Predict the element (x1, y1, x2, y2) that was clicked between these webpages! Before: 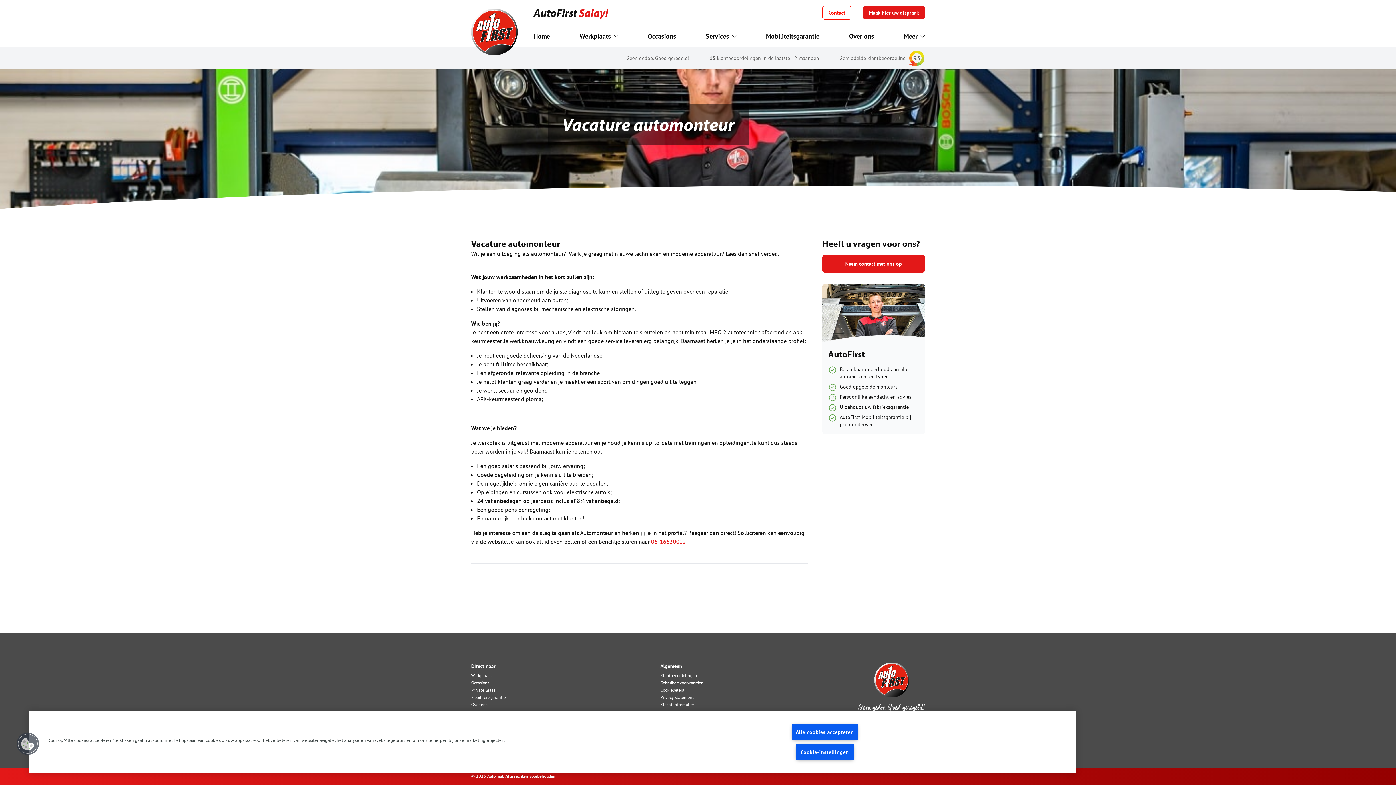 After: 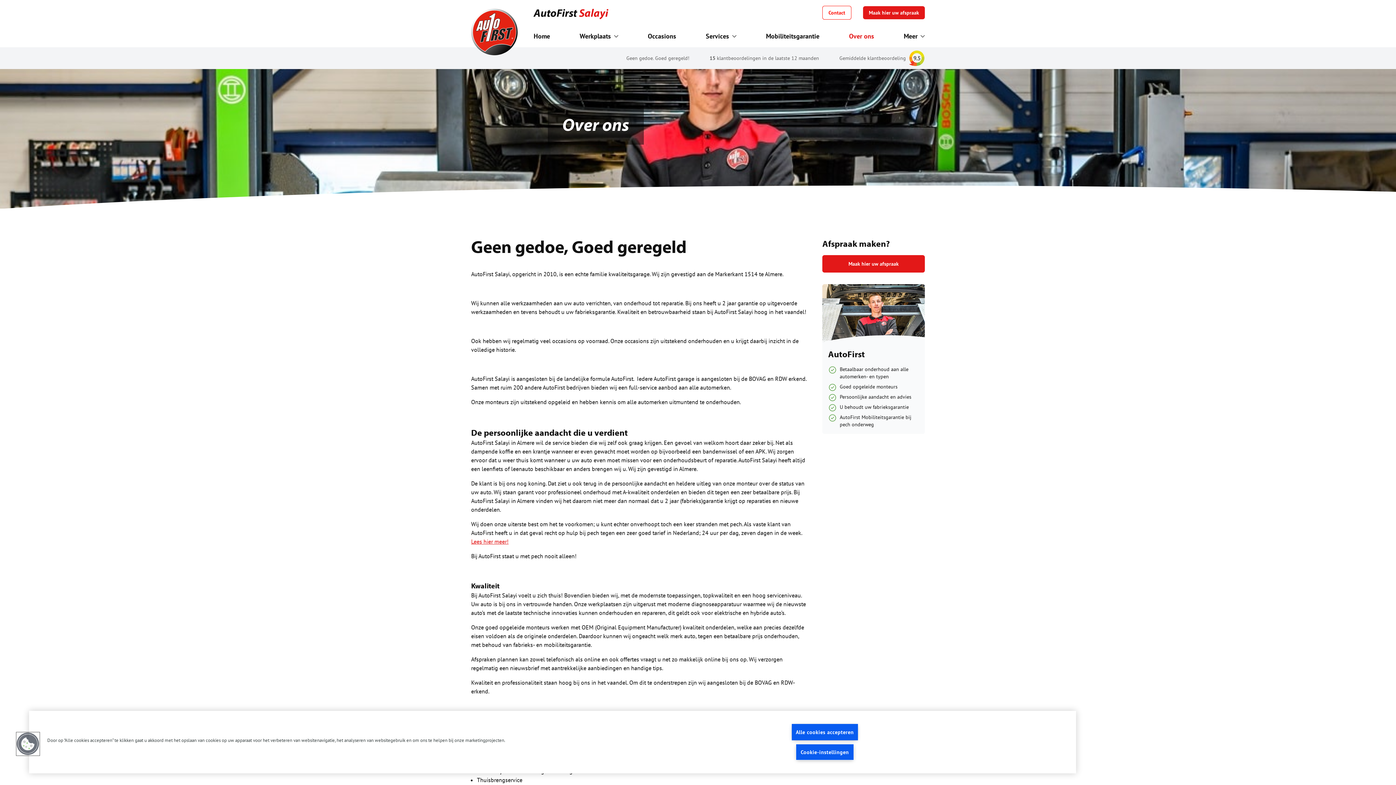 Action: bbox: (849, 25, 874, 47) label: Over ons